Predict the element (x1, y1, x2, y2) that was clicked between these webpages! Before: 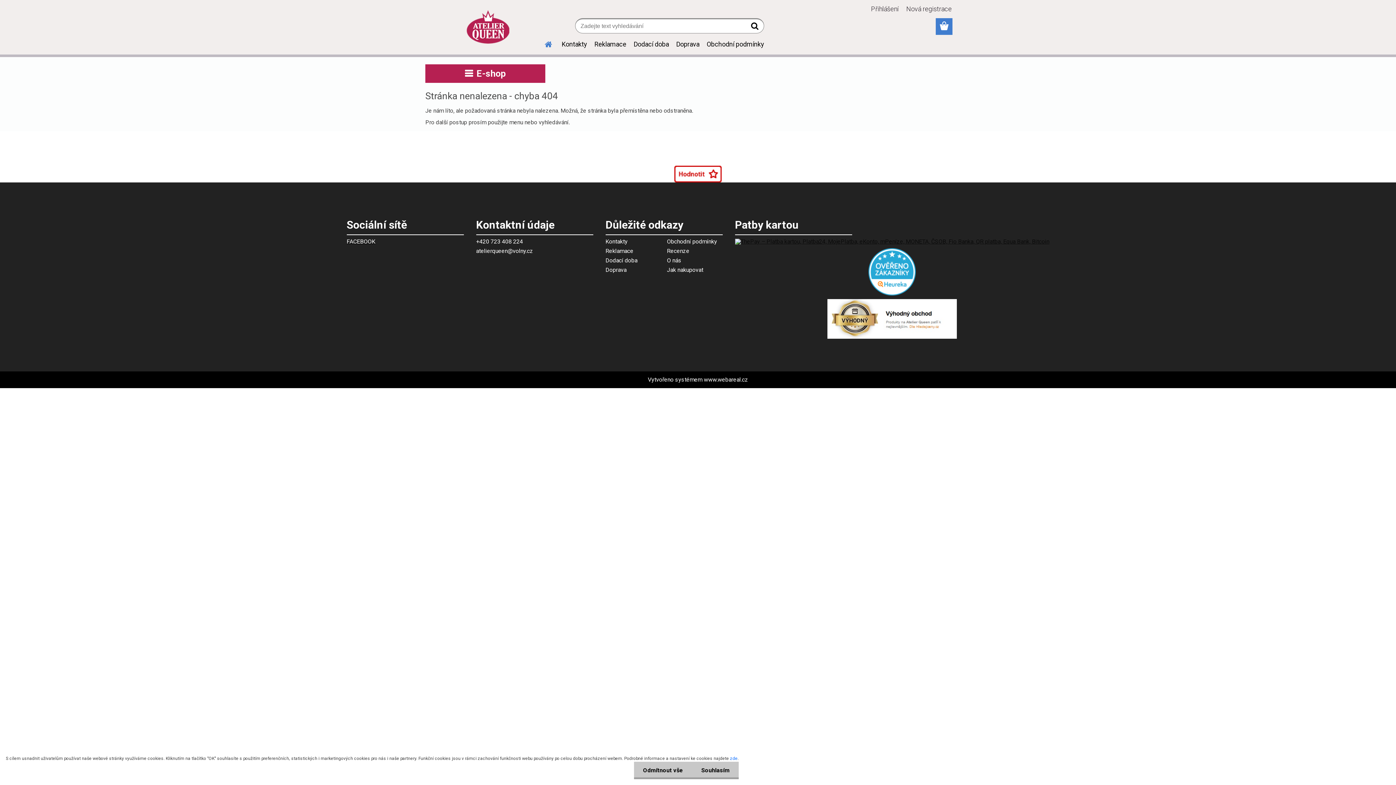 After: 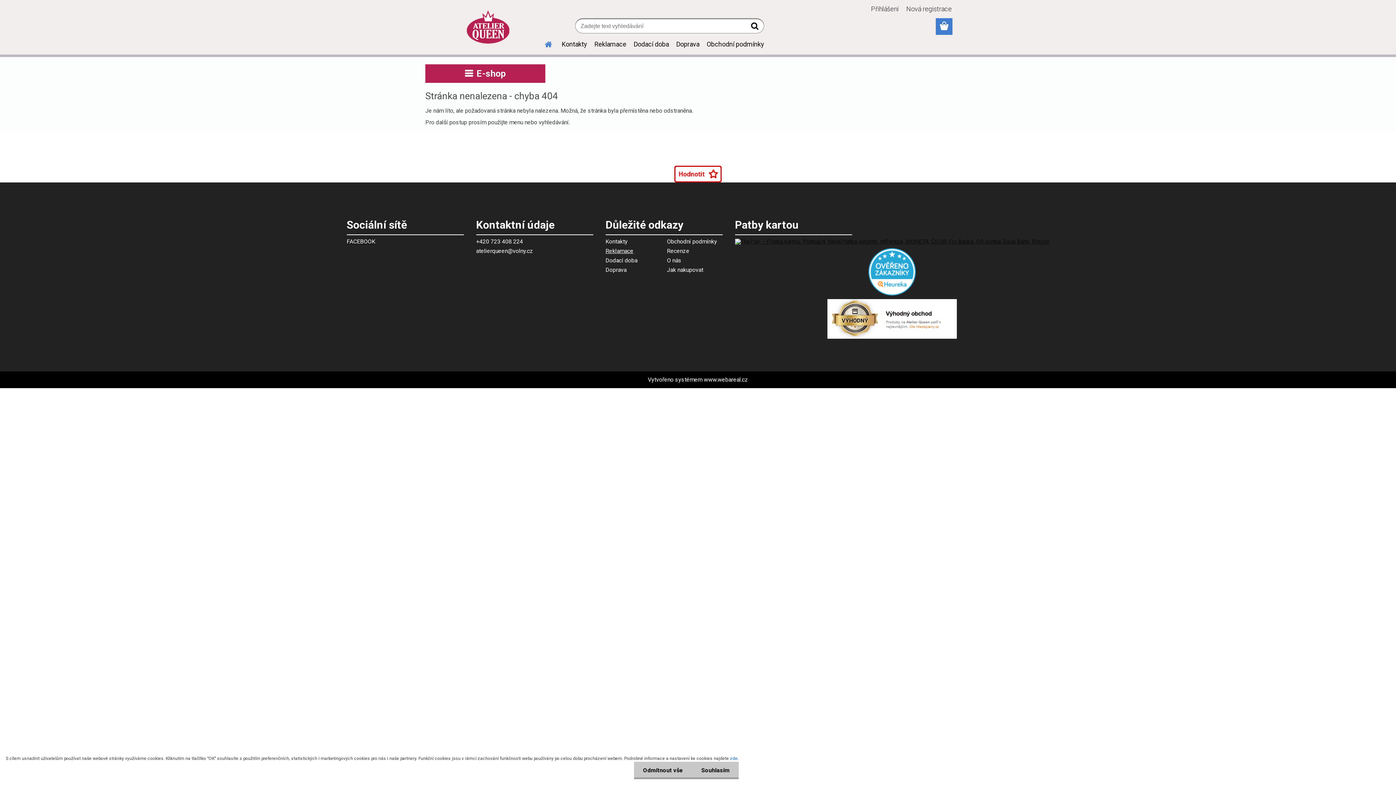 Action: bbox: (605, 247, 633, 254) label: Reklamace